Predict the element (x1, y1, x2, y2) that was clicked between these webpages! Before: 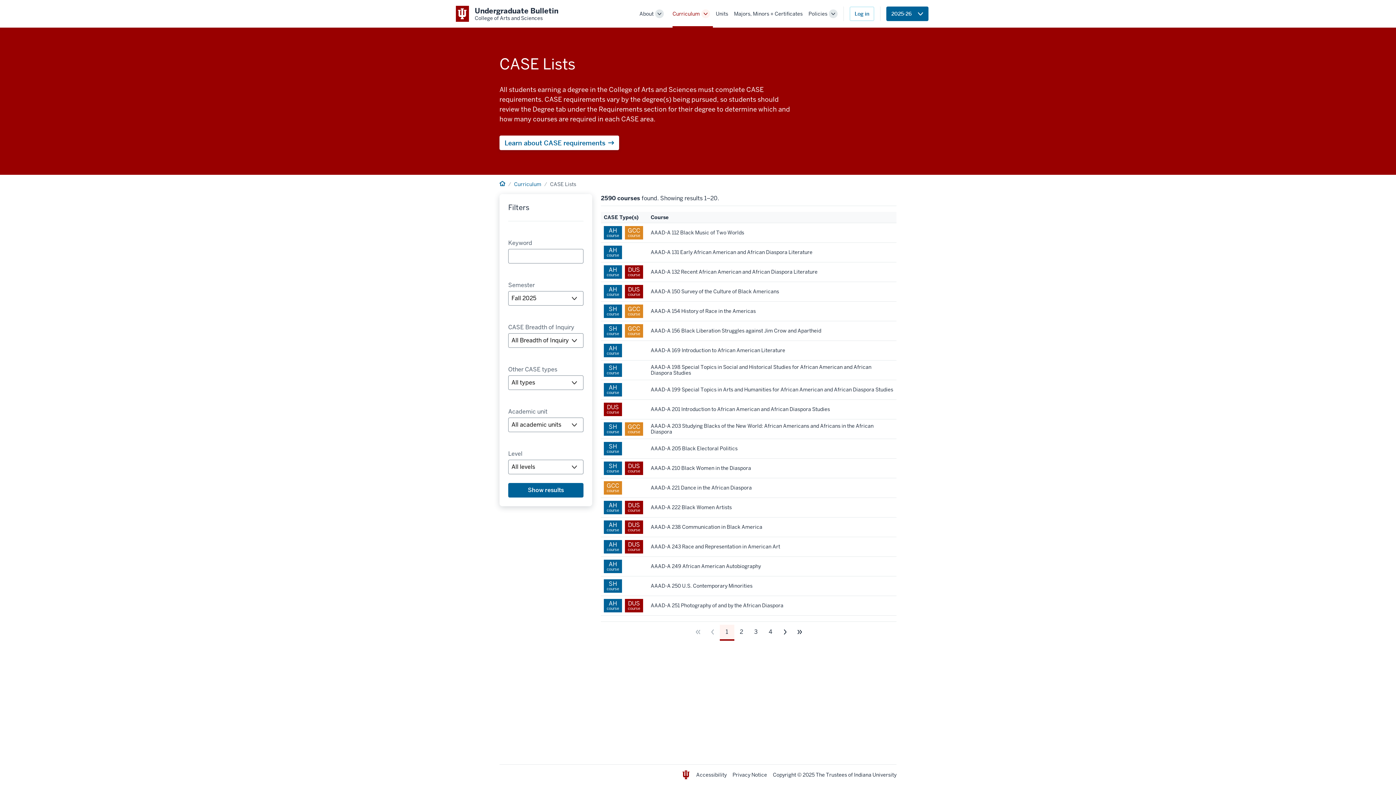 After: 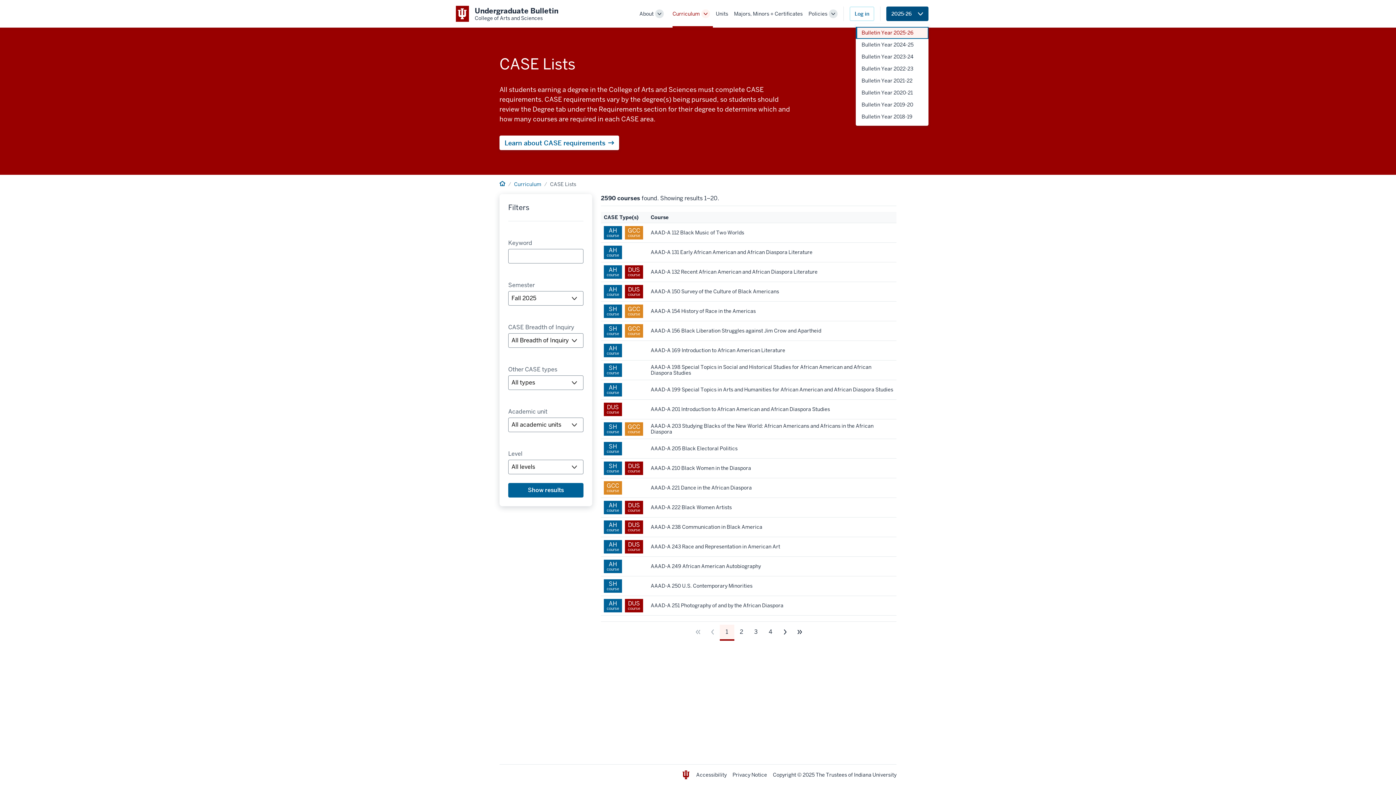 Action: bbox: (886, 6, 928, 21) label: 2025-26